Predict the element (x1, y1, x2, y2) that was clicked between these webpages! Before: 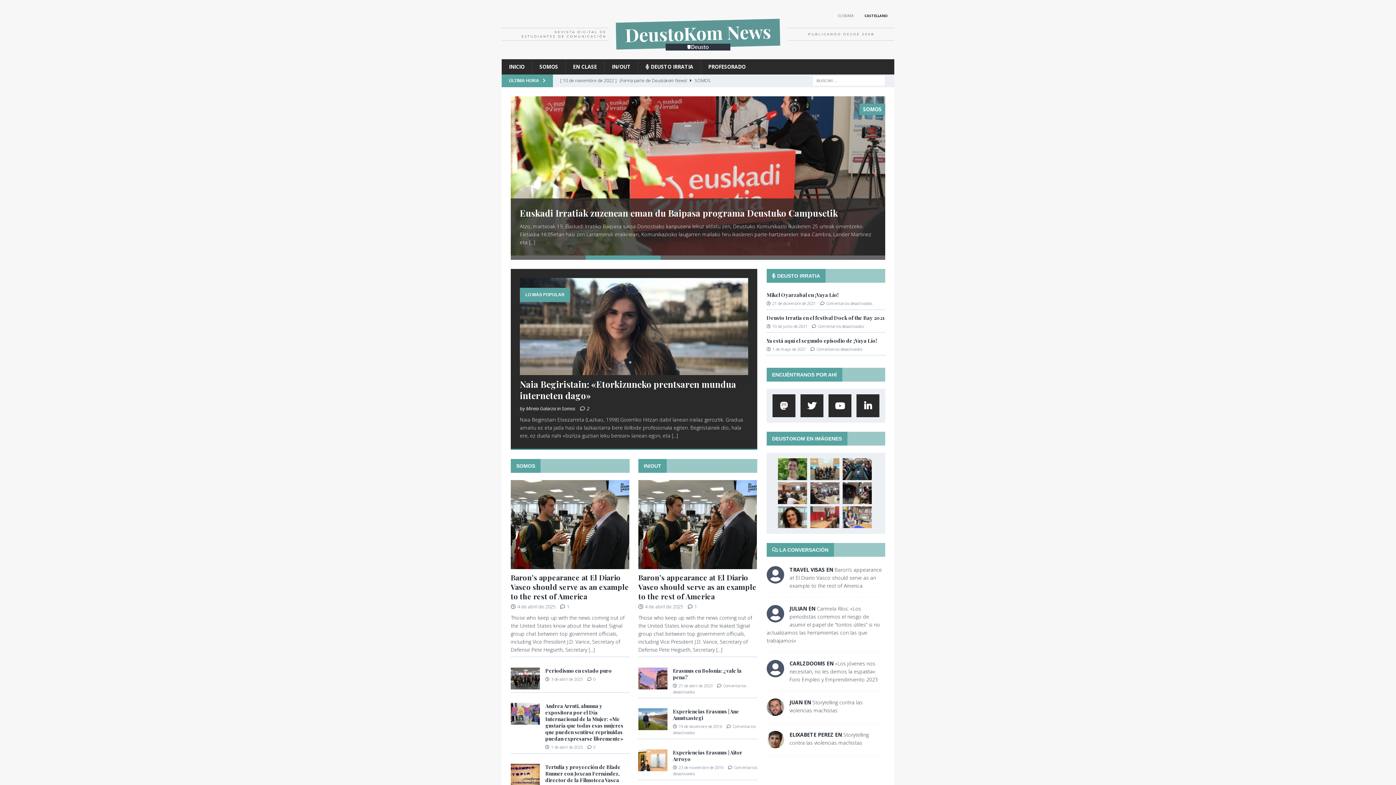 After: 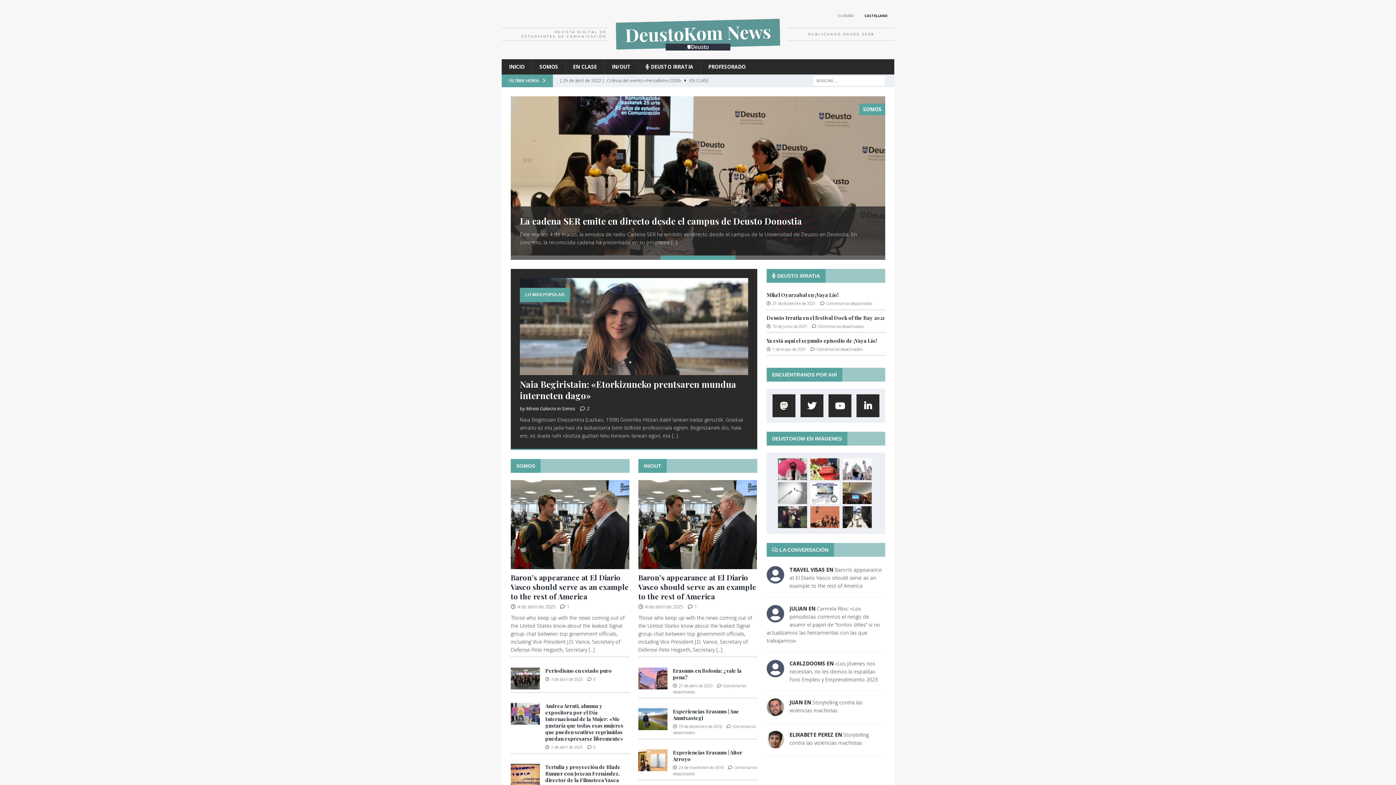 Action: bbox: (501, 51, 894, 58)